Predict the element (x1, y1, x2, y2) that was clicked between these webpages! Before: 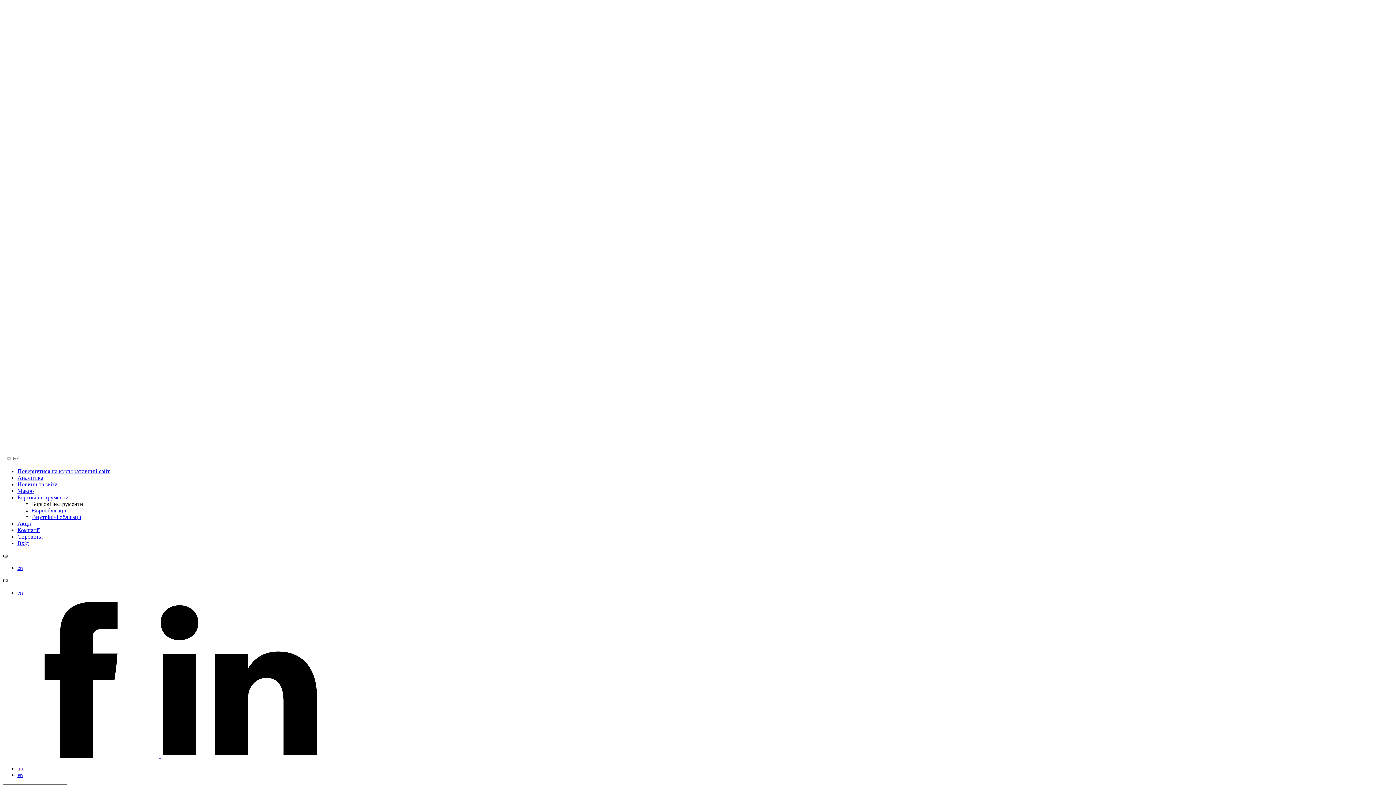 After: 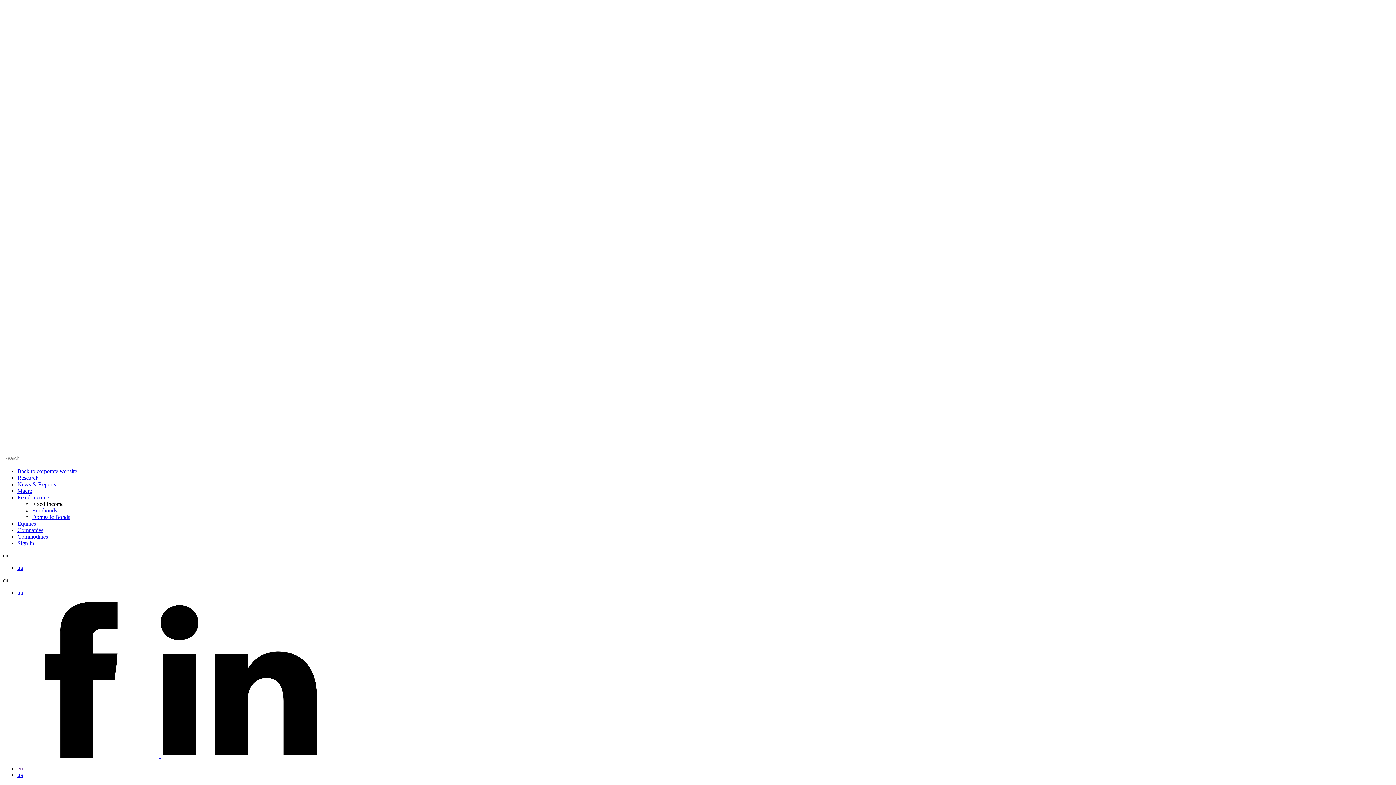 Action: label: Сировина bbox: (17, 533, 42, 539)